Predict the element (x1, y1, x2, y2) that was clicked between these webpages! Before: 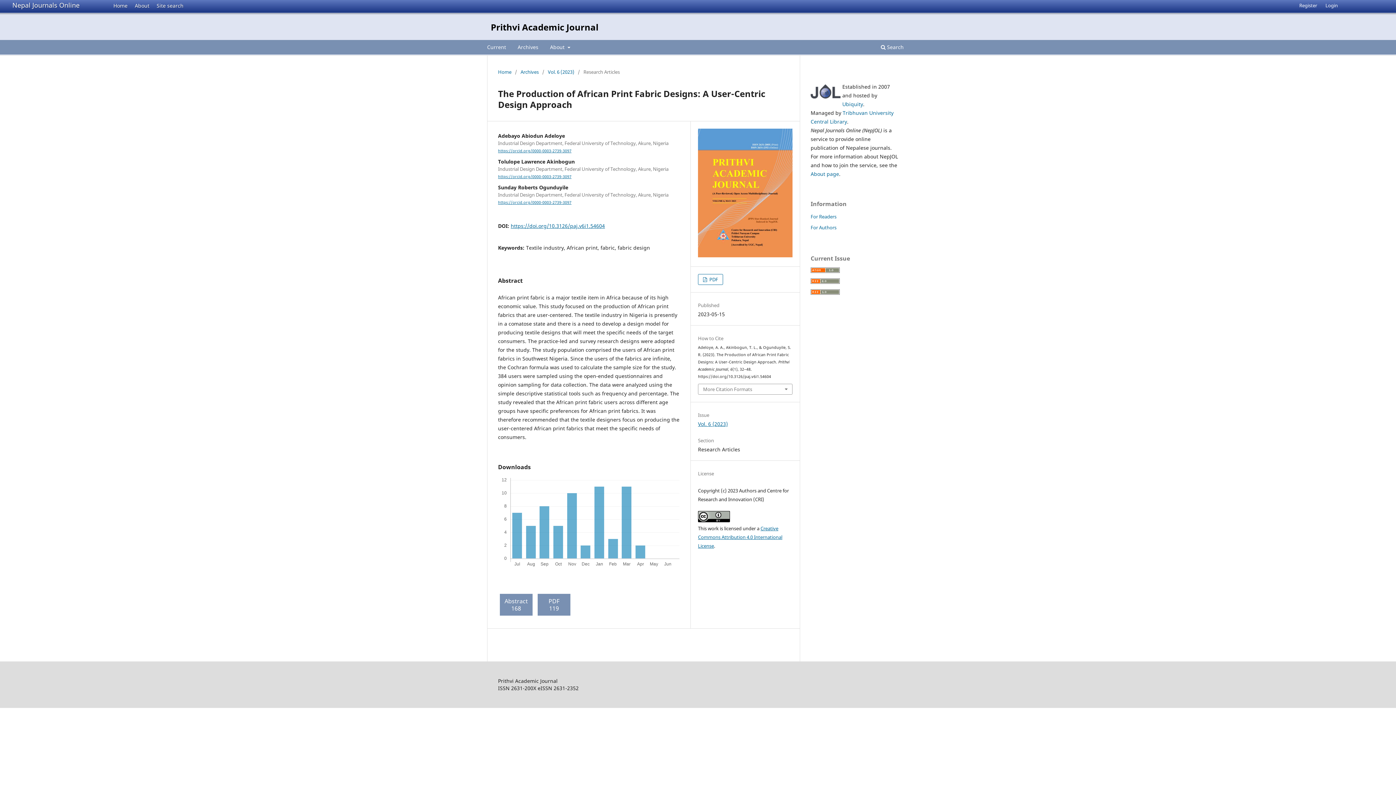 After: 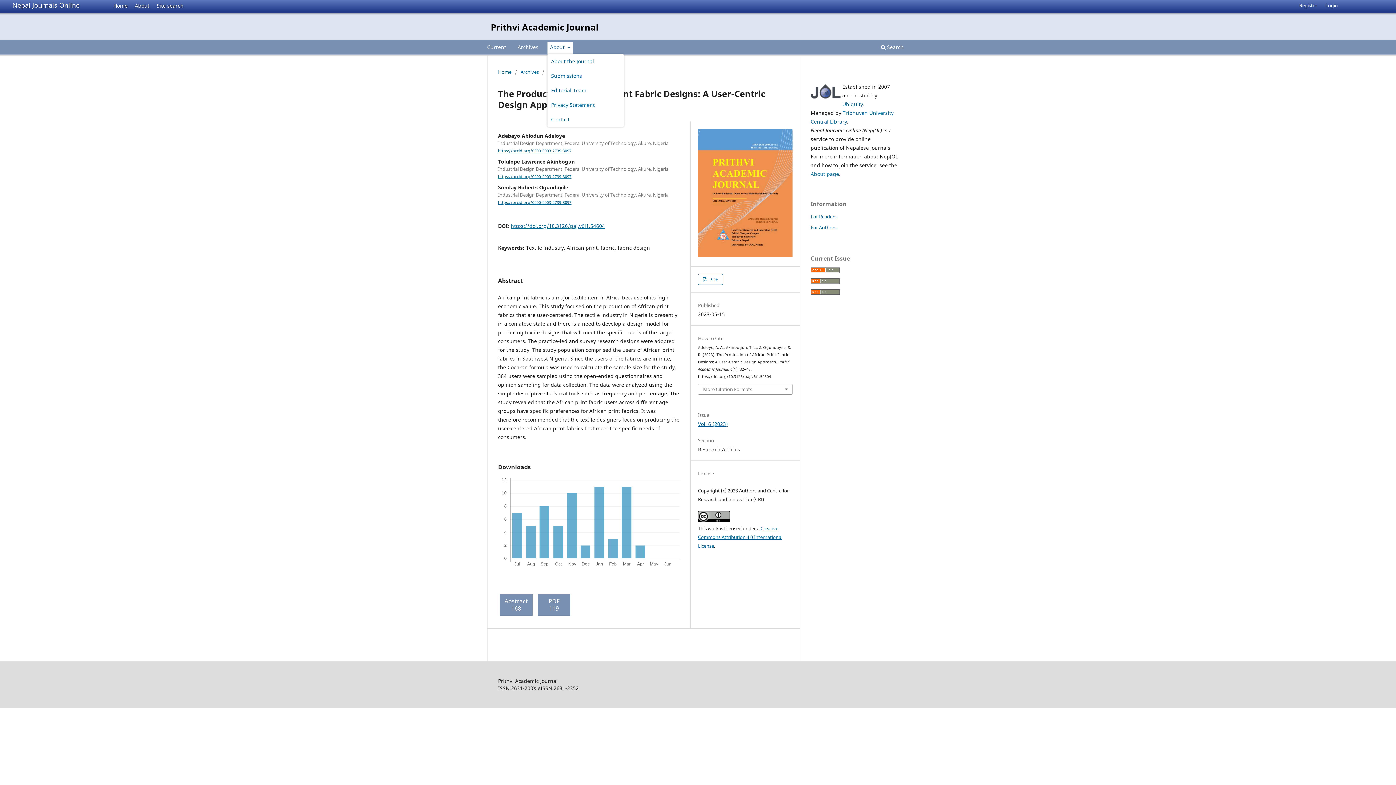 Action: label: About  bbox: (547, 41, 572, 54)